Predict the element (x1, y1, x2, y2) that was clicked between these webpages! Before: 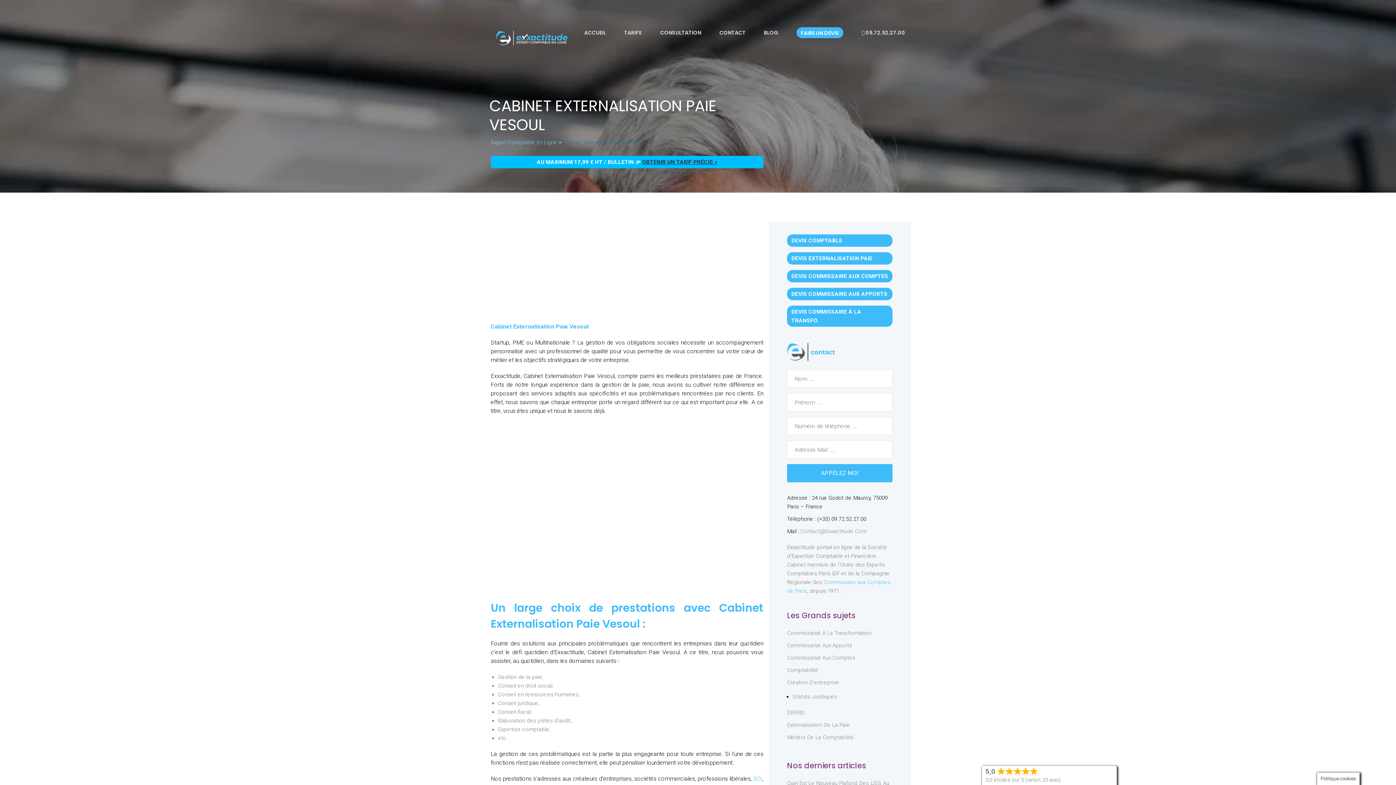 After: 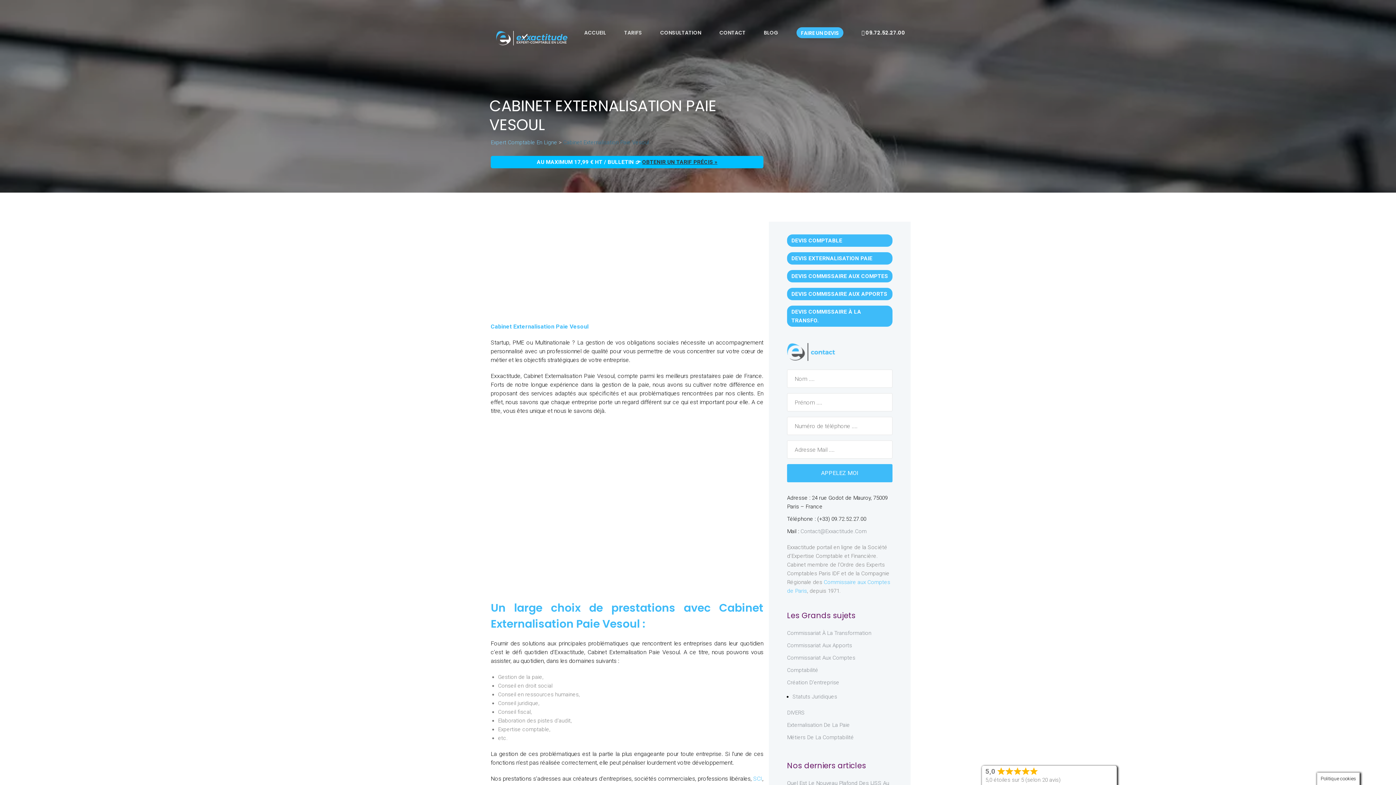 Action: bbox: (861, 29, 905, 36) label:  09.72.52.27.00